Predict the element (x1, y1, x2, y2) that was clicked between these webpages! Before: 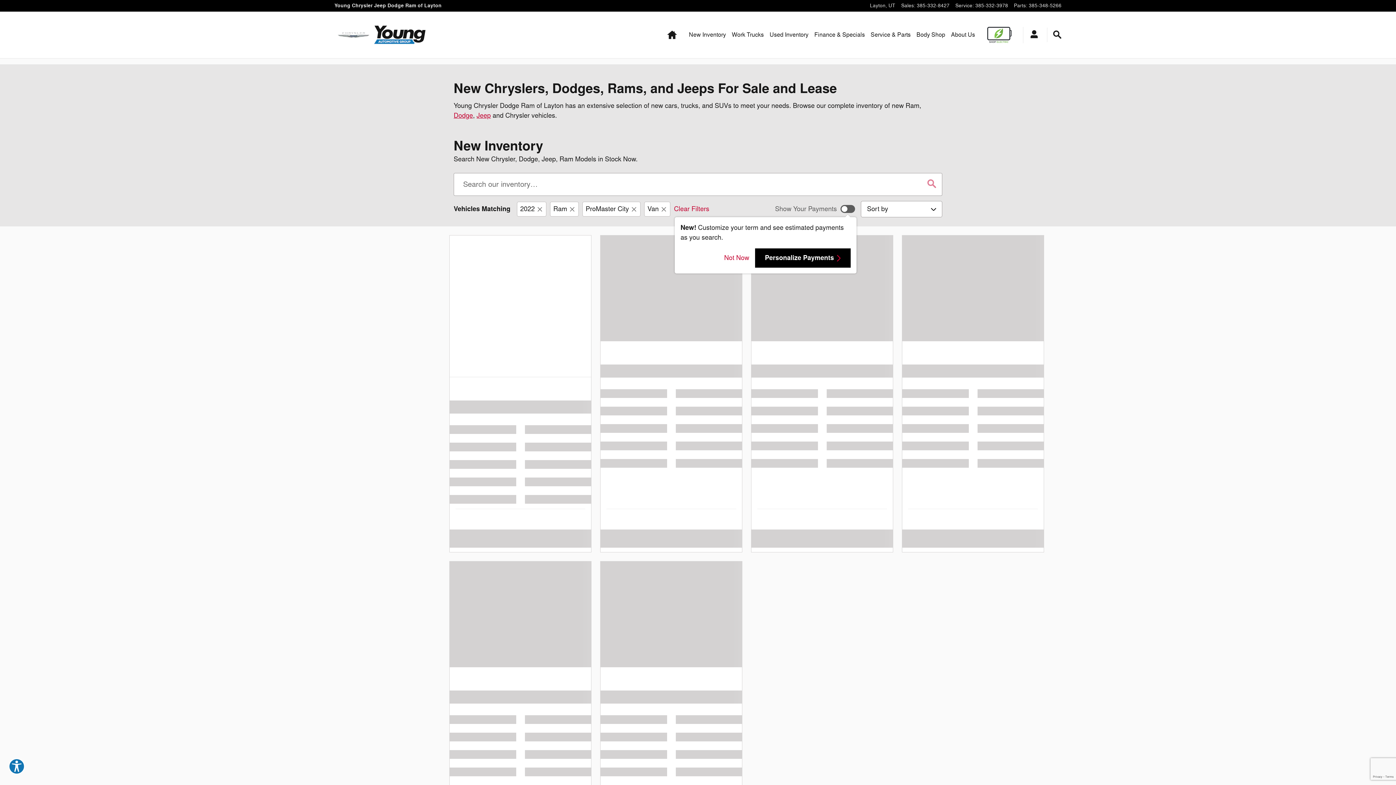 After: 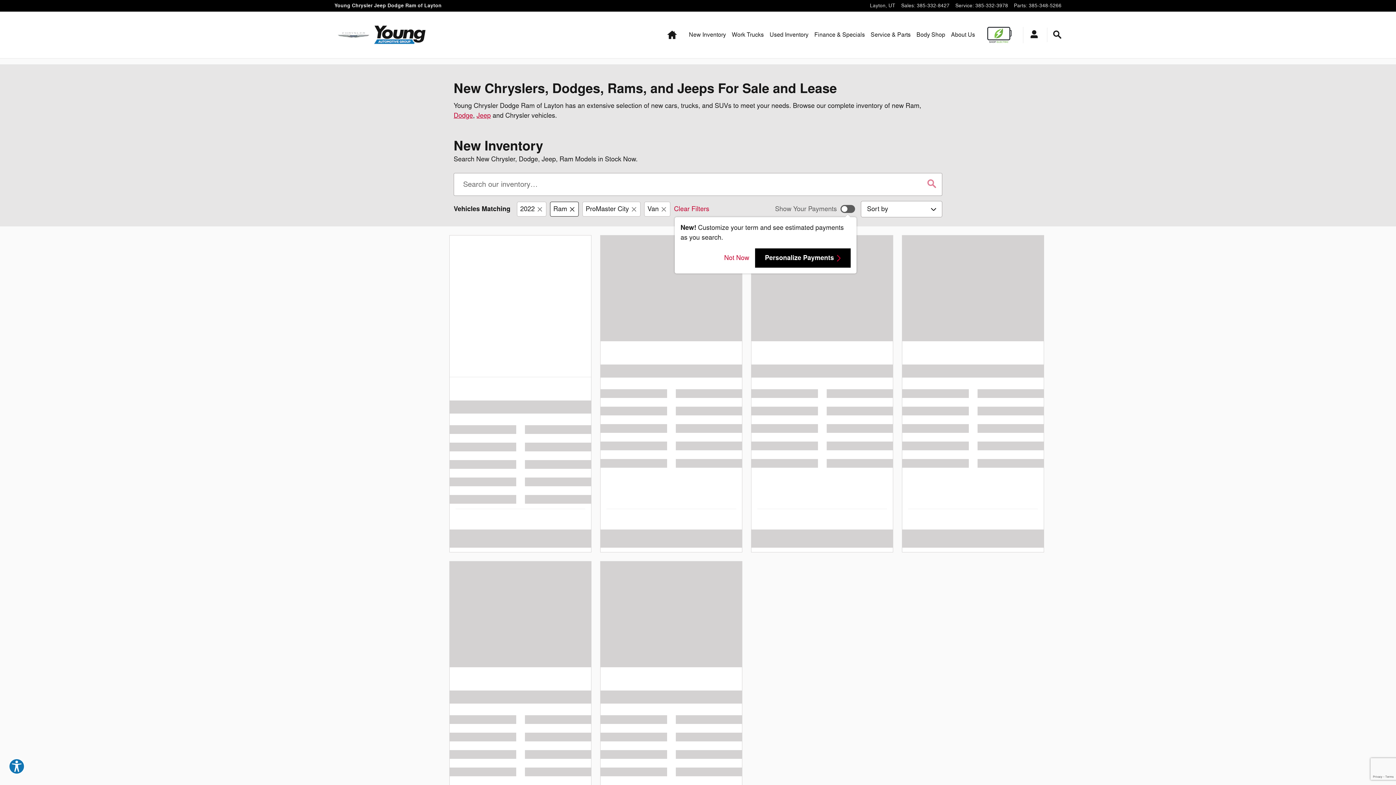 Action: bbox: (550, 201, 578, 216) label: Make: Ram. Click to remove. 